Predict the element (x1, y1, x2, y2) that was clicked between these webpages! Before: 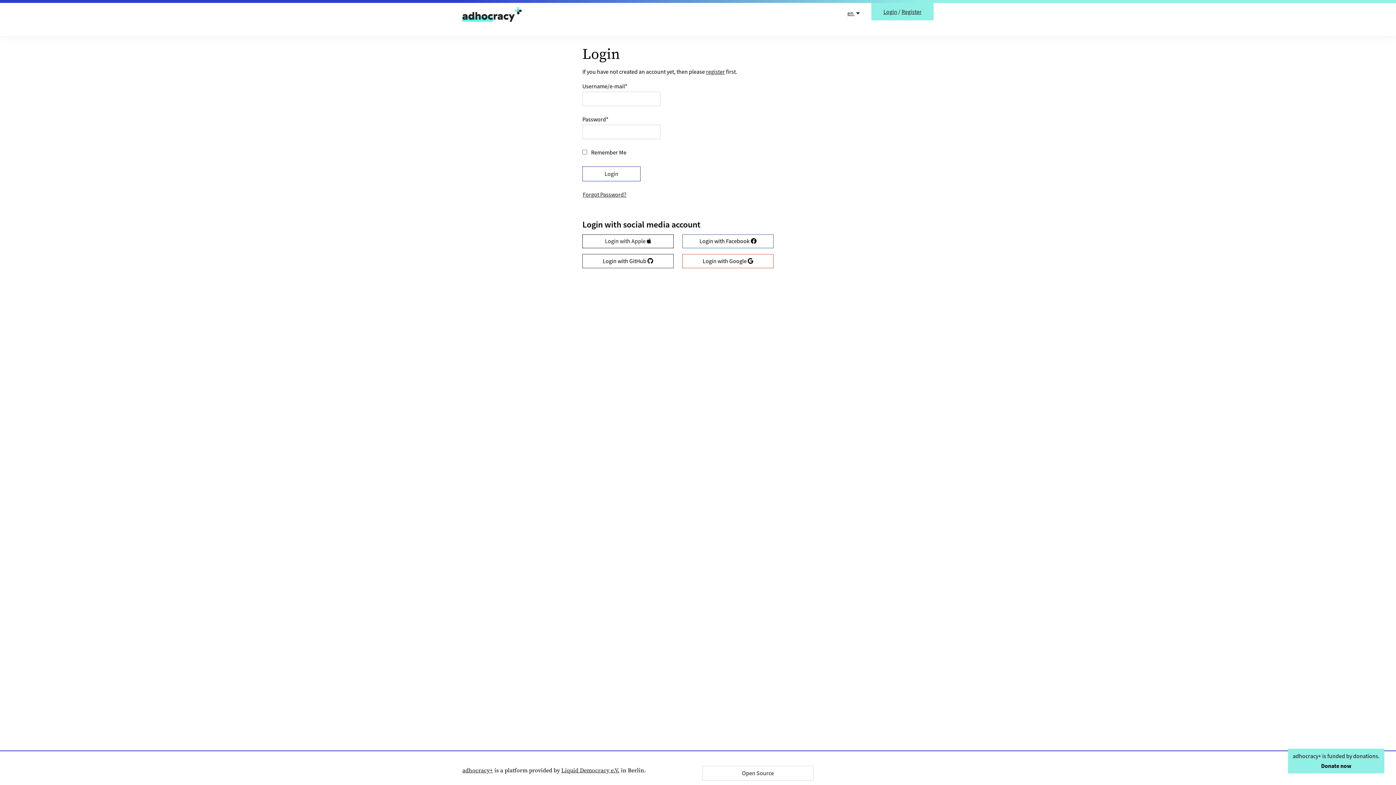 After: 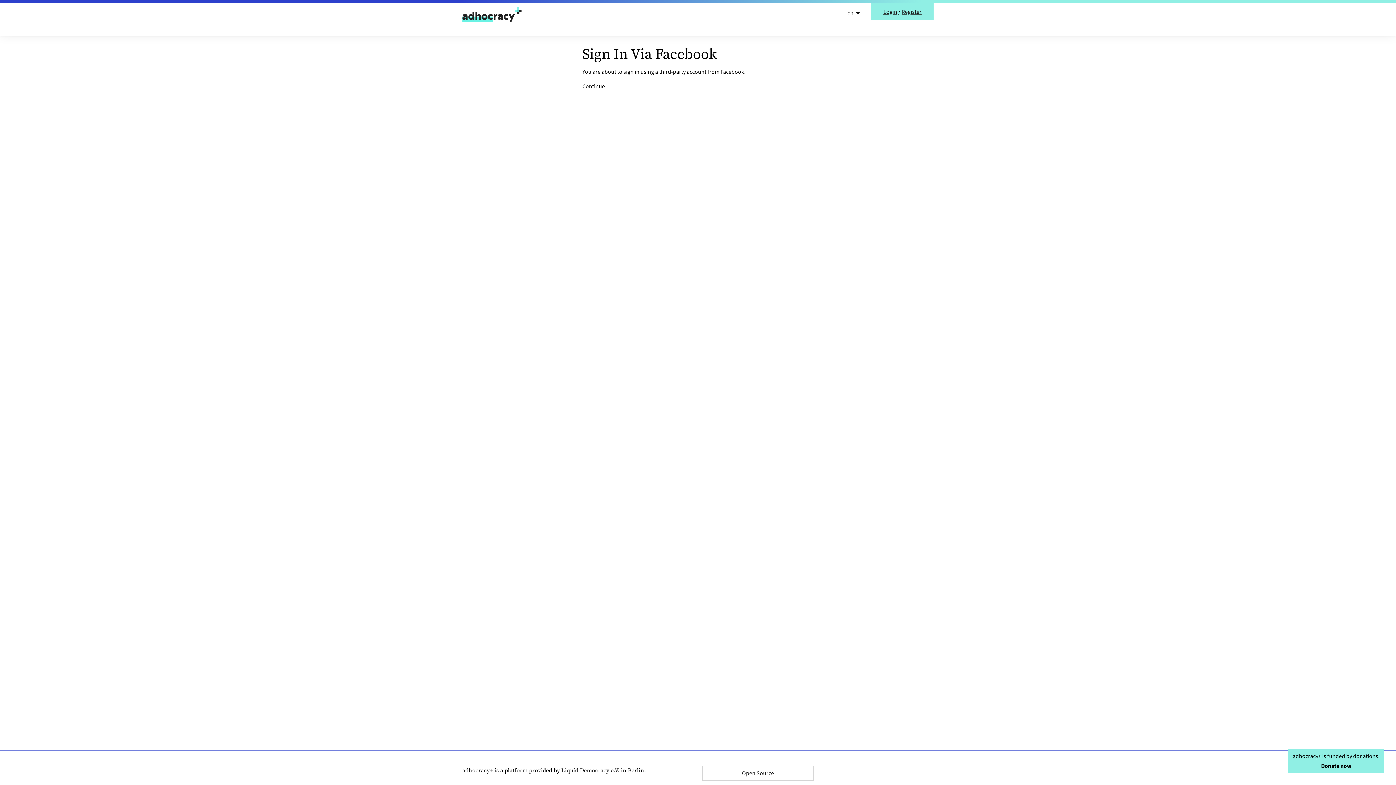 Action: label: Login with Facebook  bbox: (682, 234, 773, 248)